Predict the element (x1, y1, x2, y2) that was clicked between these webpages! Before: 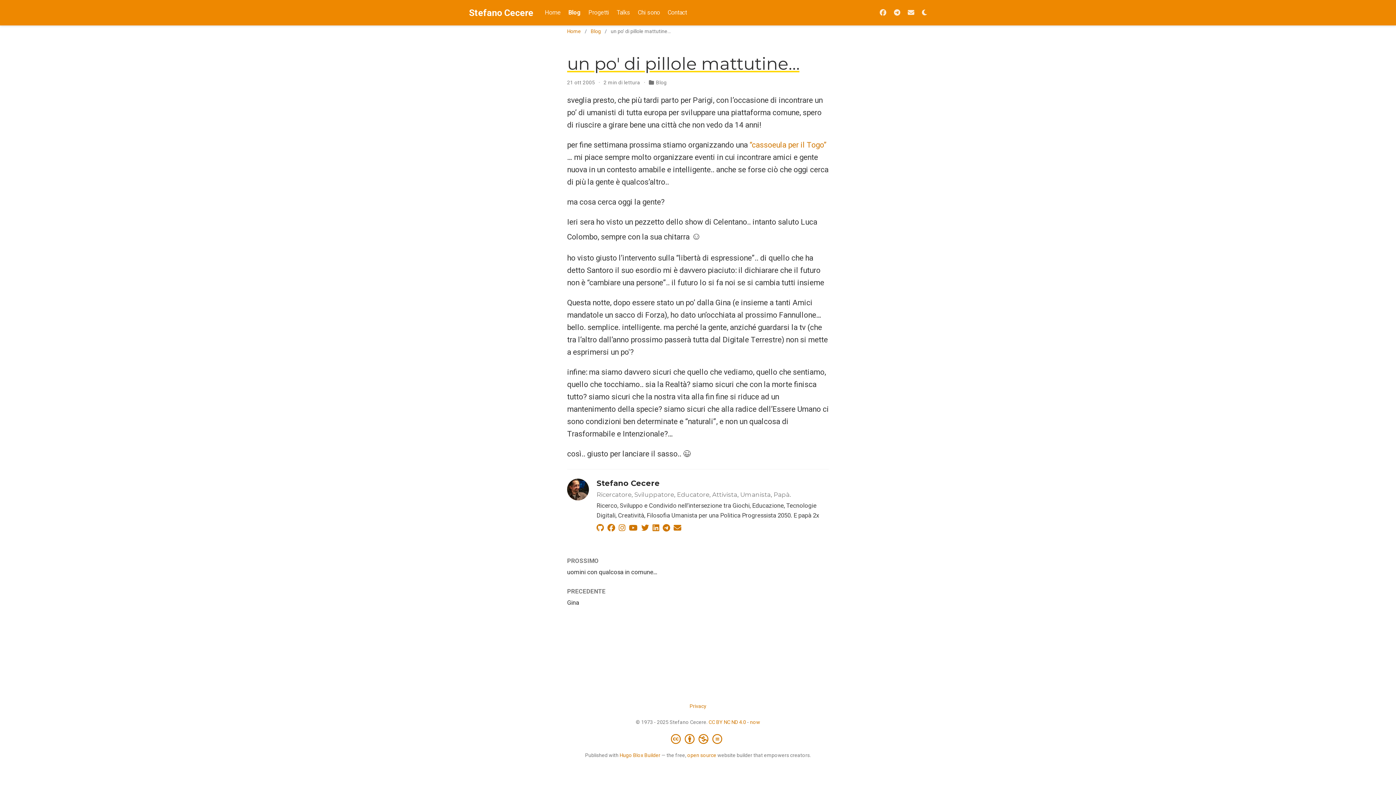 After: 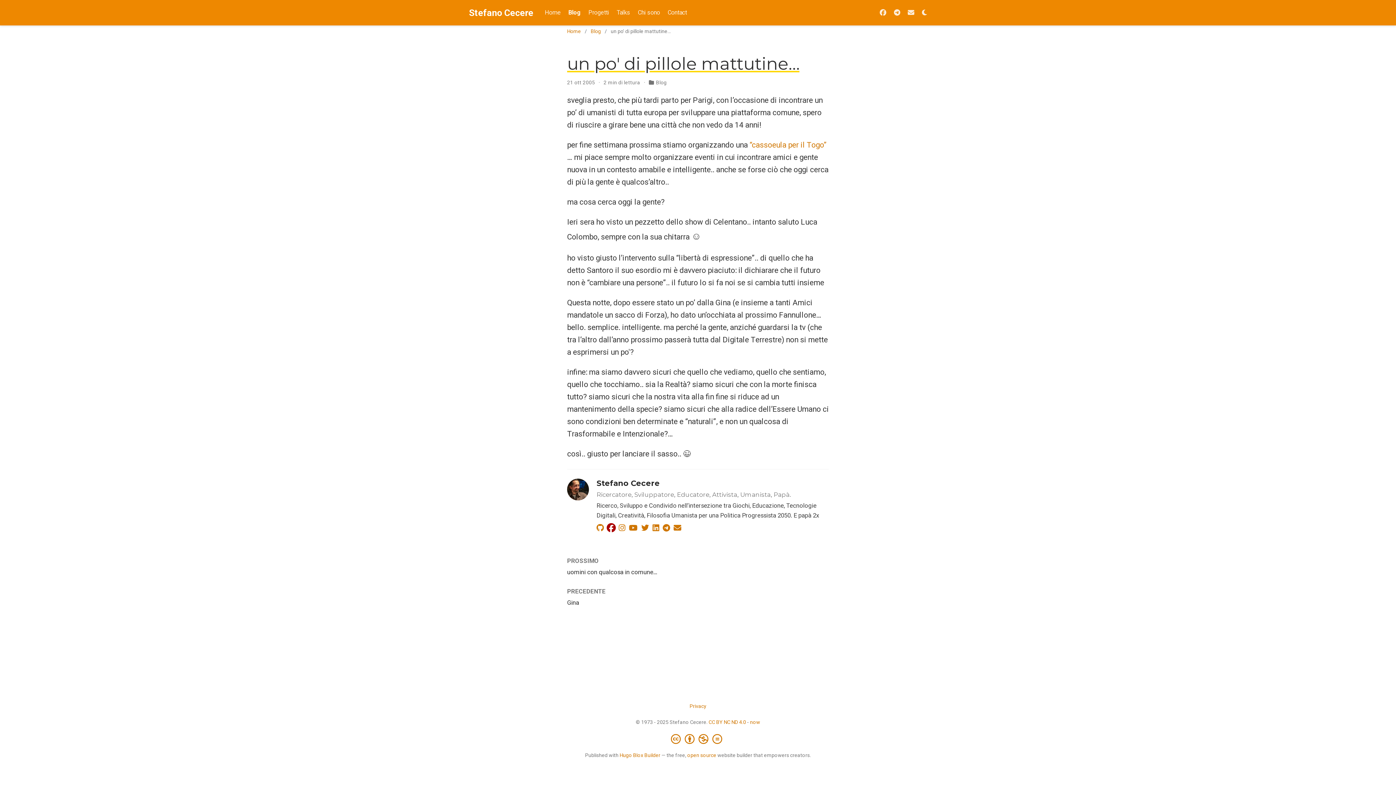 Action: bbox: (607, 523, 615, 532)